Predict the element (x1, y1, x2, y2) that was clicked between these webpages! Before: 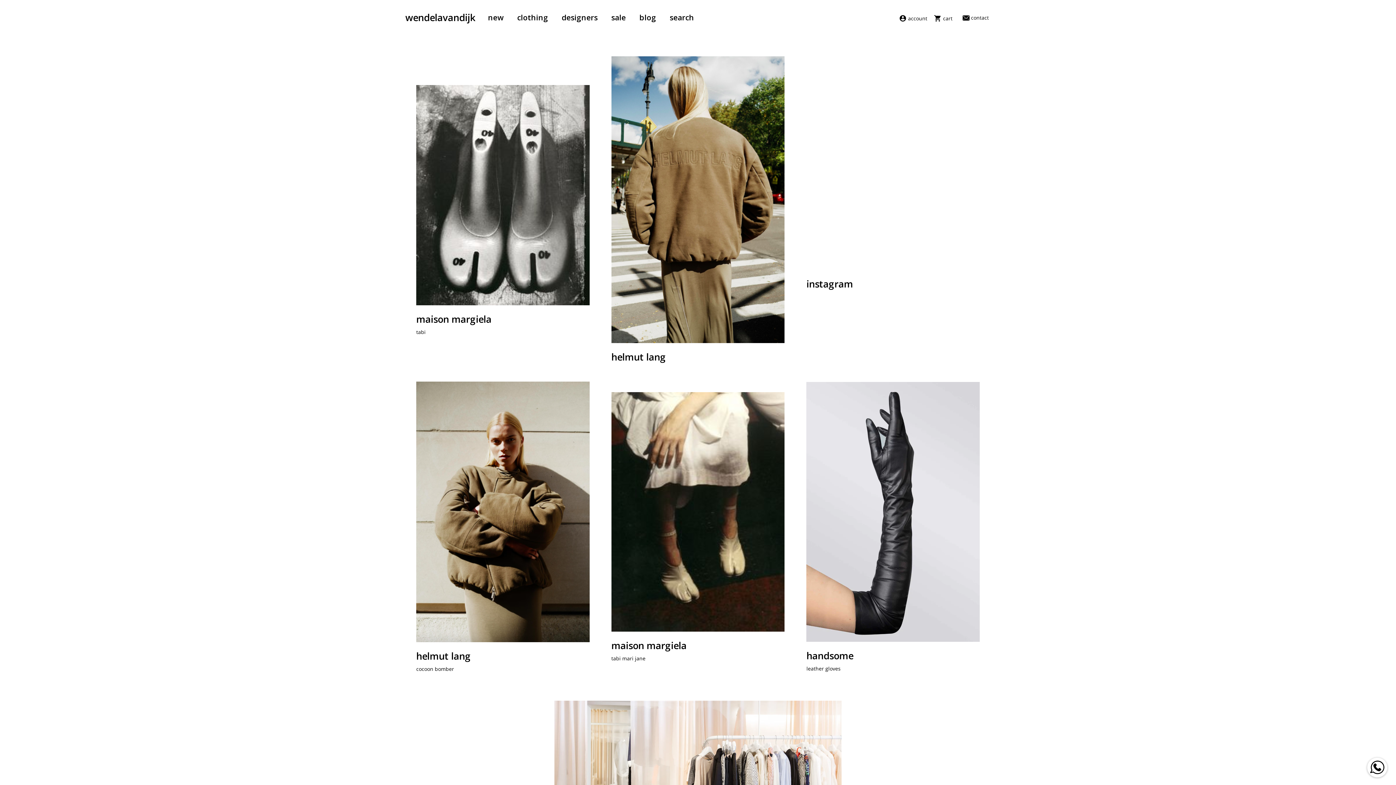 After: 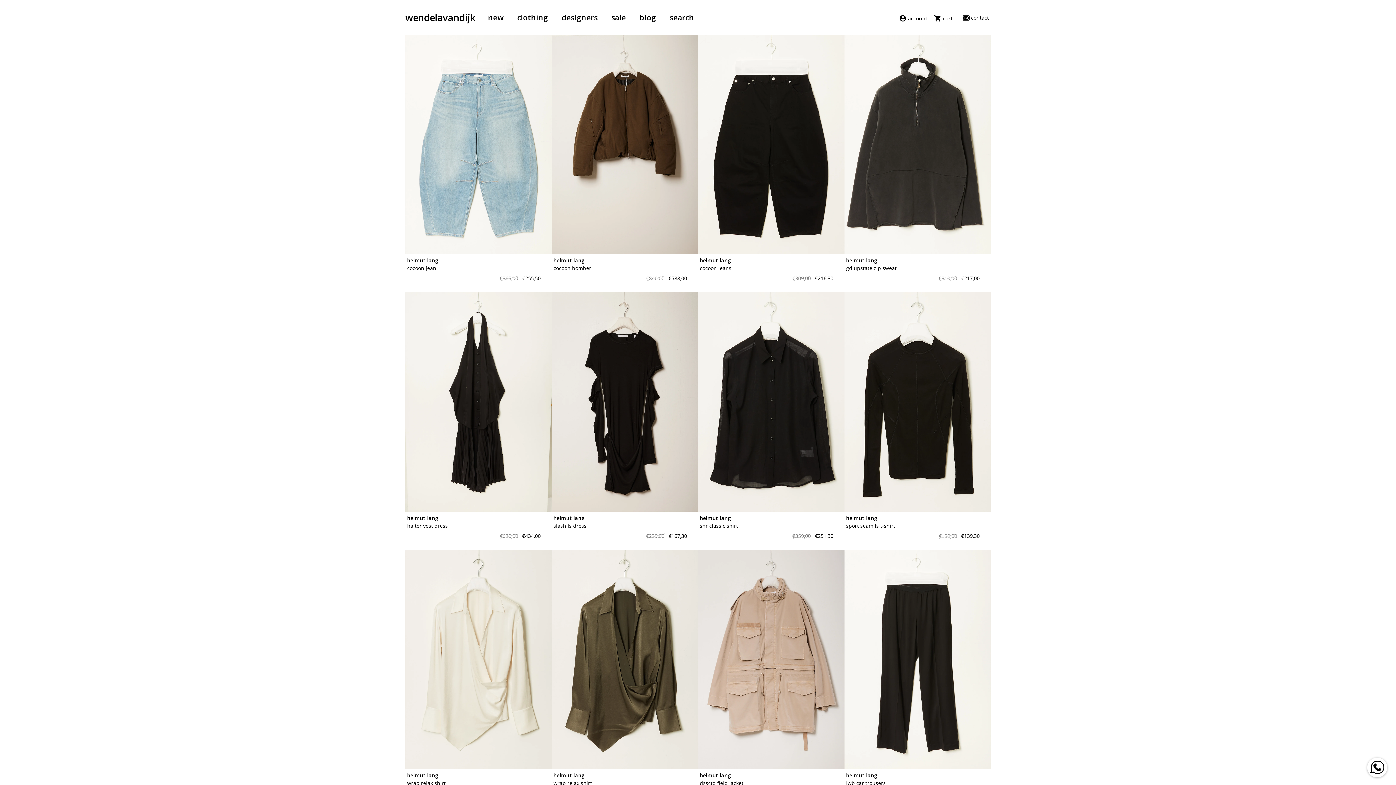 Action: bbox: (416, 381, 589, 673) label: helmut lang
cocoon bomber